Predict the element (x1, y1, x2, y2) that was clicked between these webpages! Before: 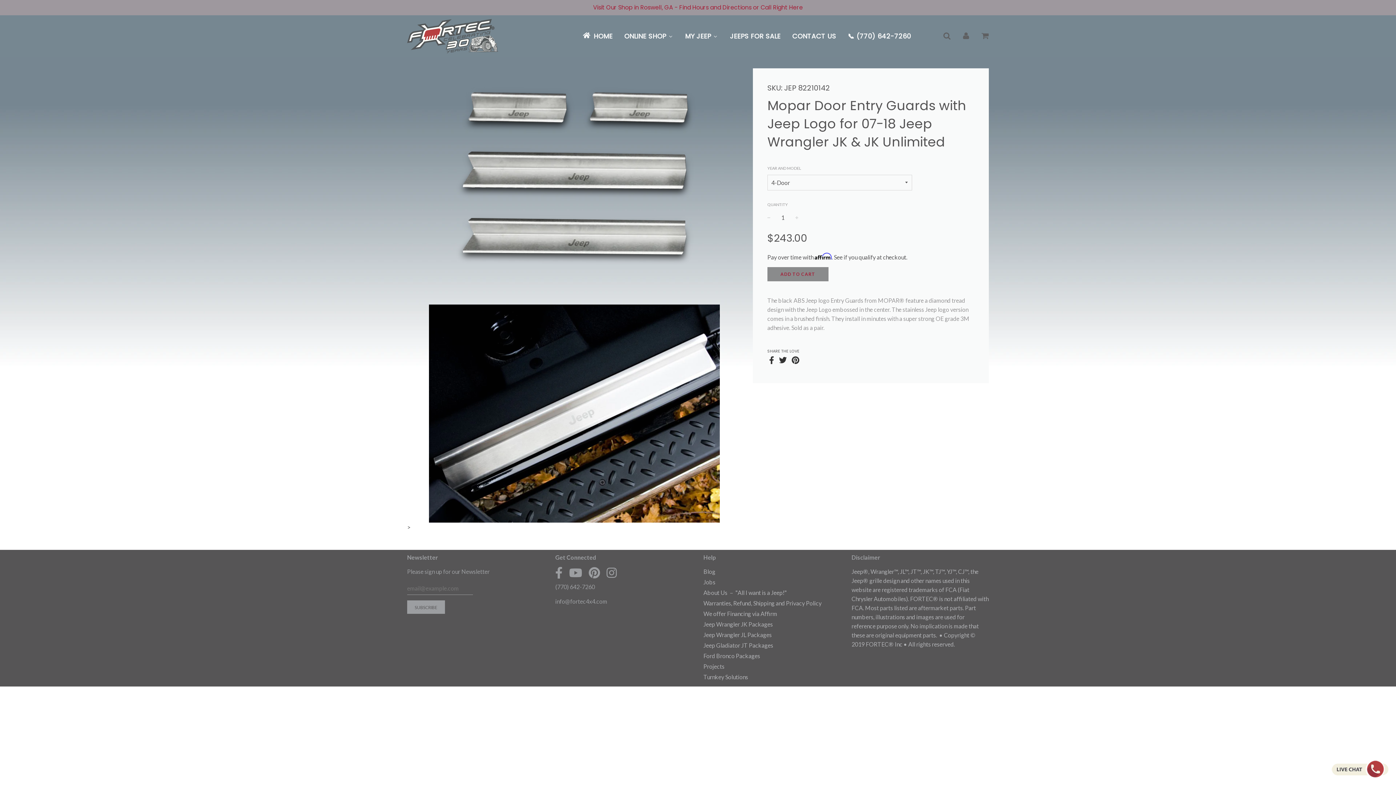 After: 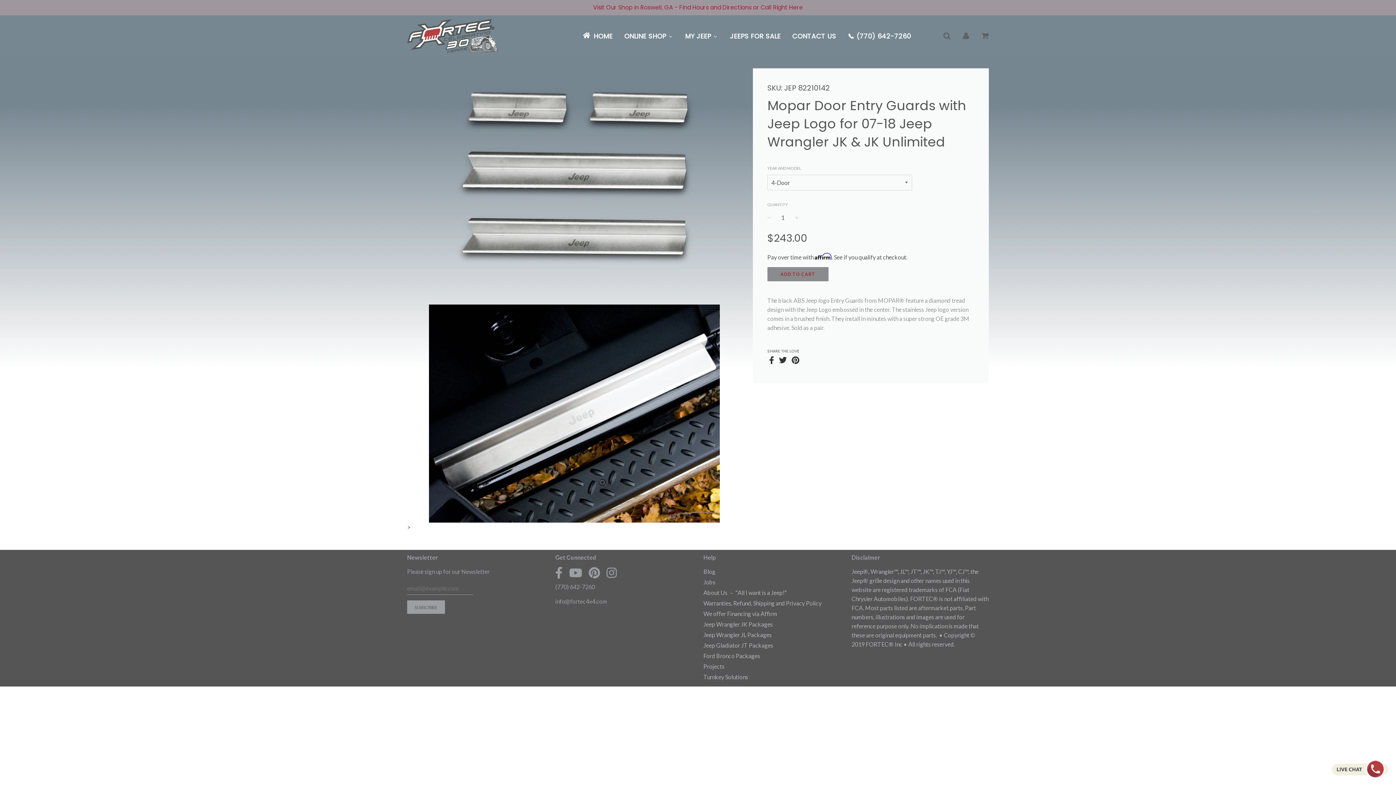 Action: bbox: (963, 31, 969, 40)